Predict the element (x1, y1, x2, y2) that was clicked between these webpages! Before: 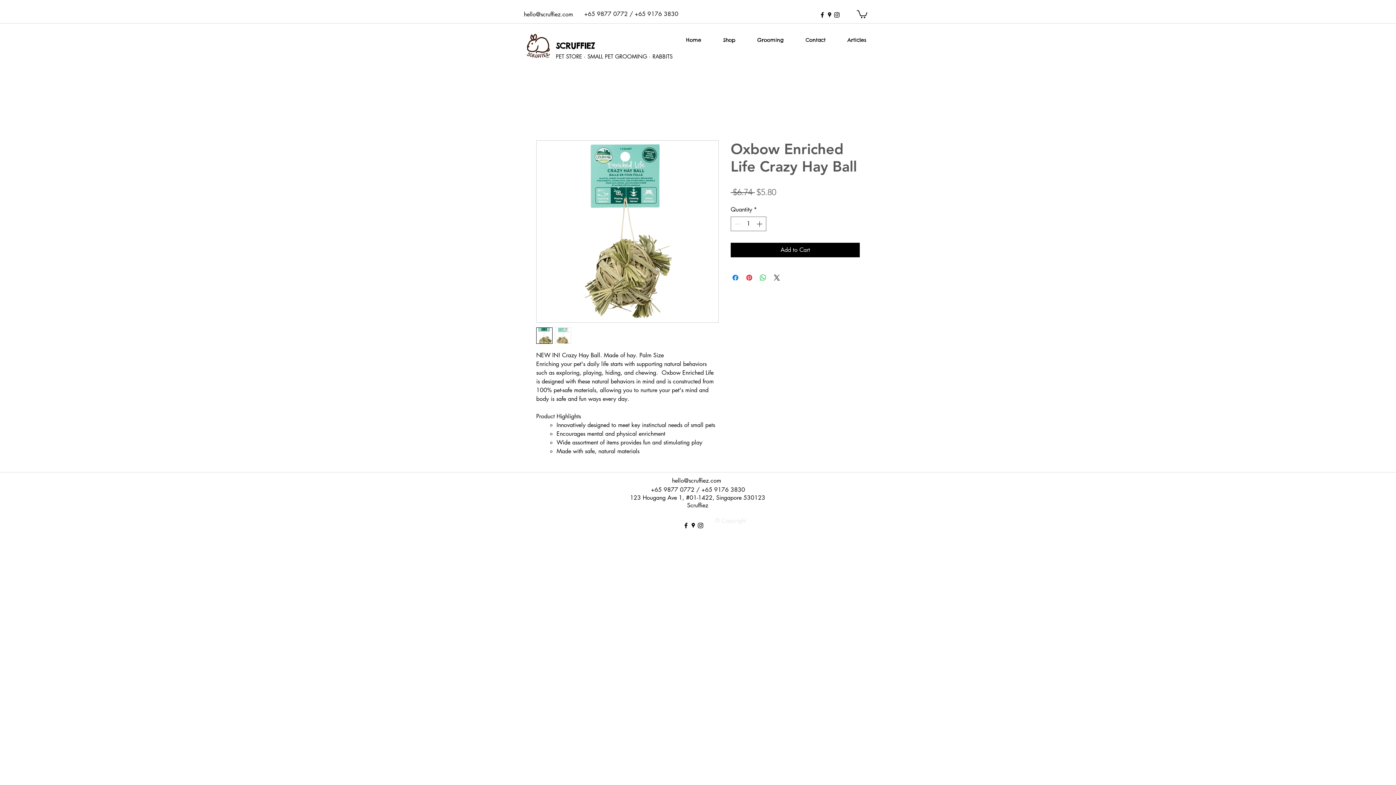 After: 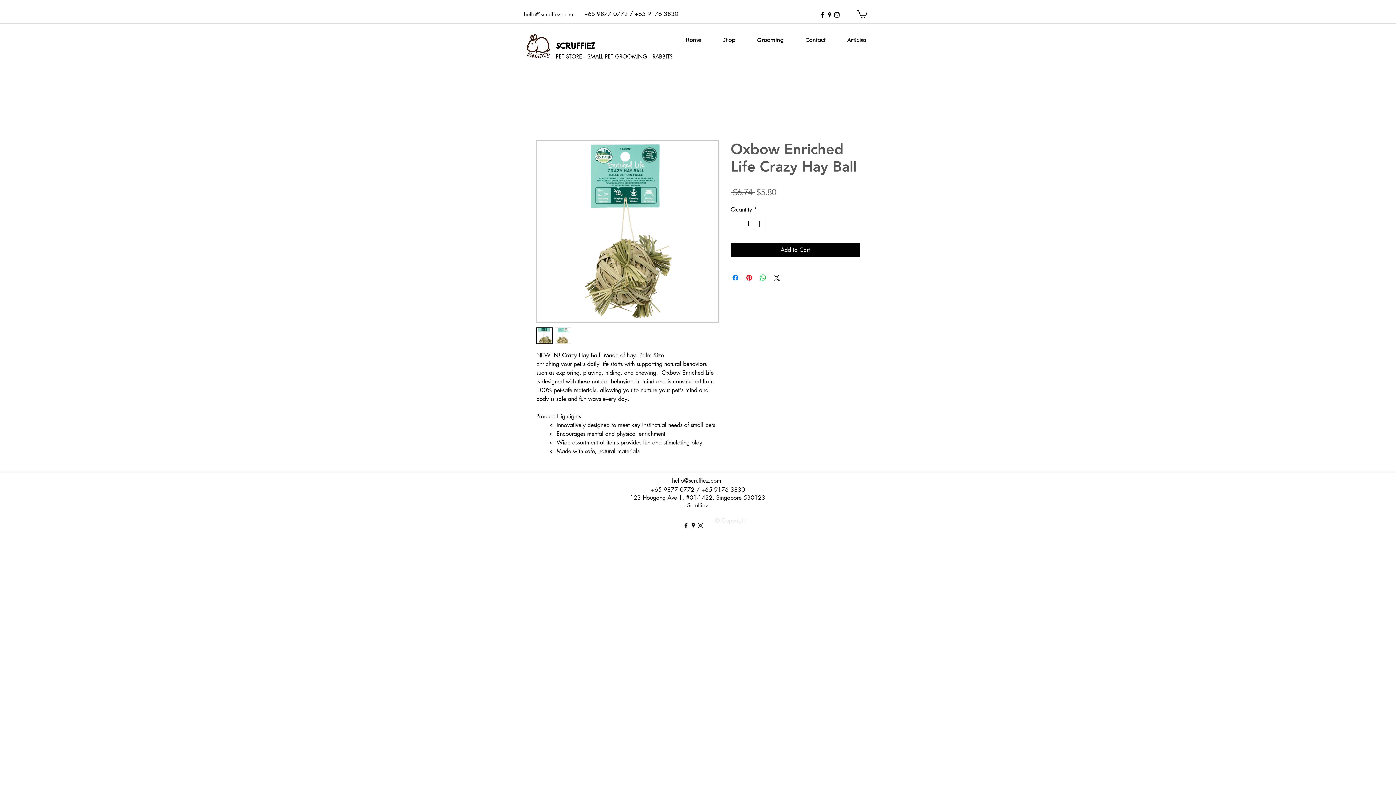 Action: label: googlePlaces bbox: (826, 11, 833, 18)